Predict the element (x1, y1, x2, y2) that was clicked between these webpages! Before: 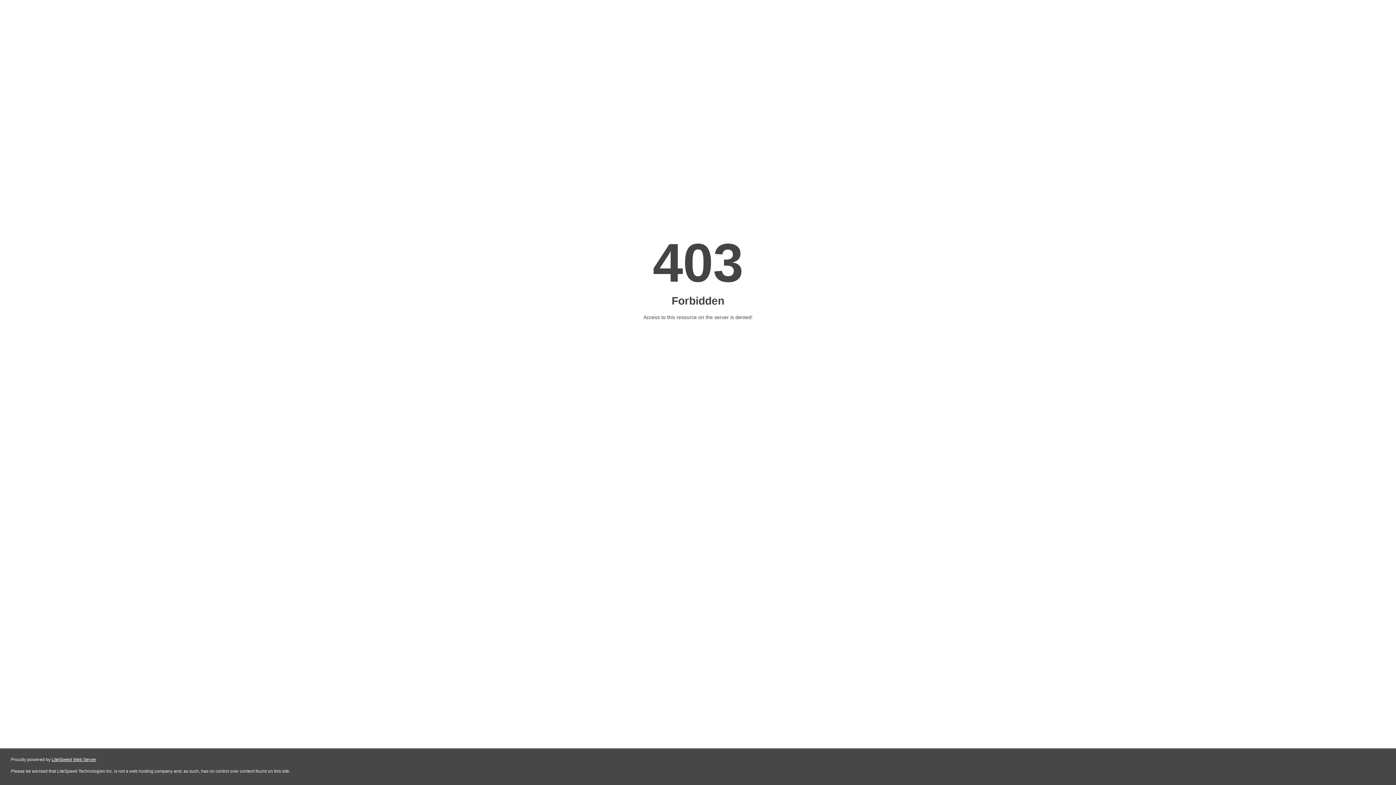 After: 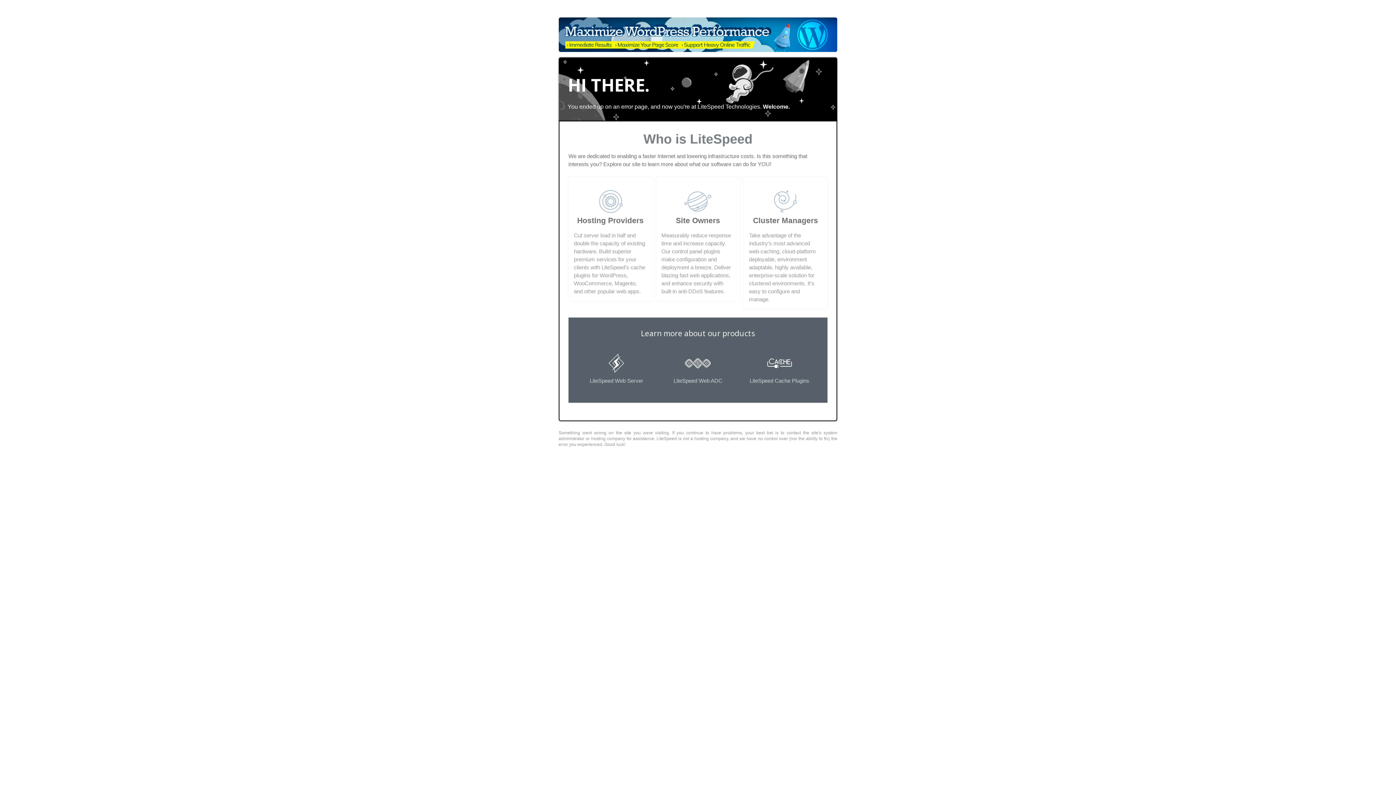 Action: label: LiteSpeed Web Server bbox: (51, 757, 96, 762)